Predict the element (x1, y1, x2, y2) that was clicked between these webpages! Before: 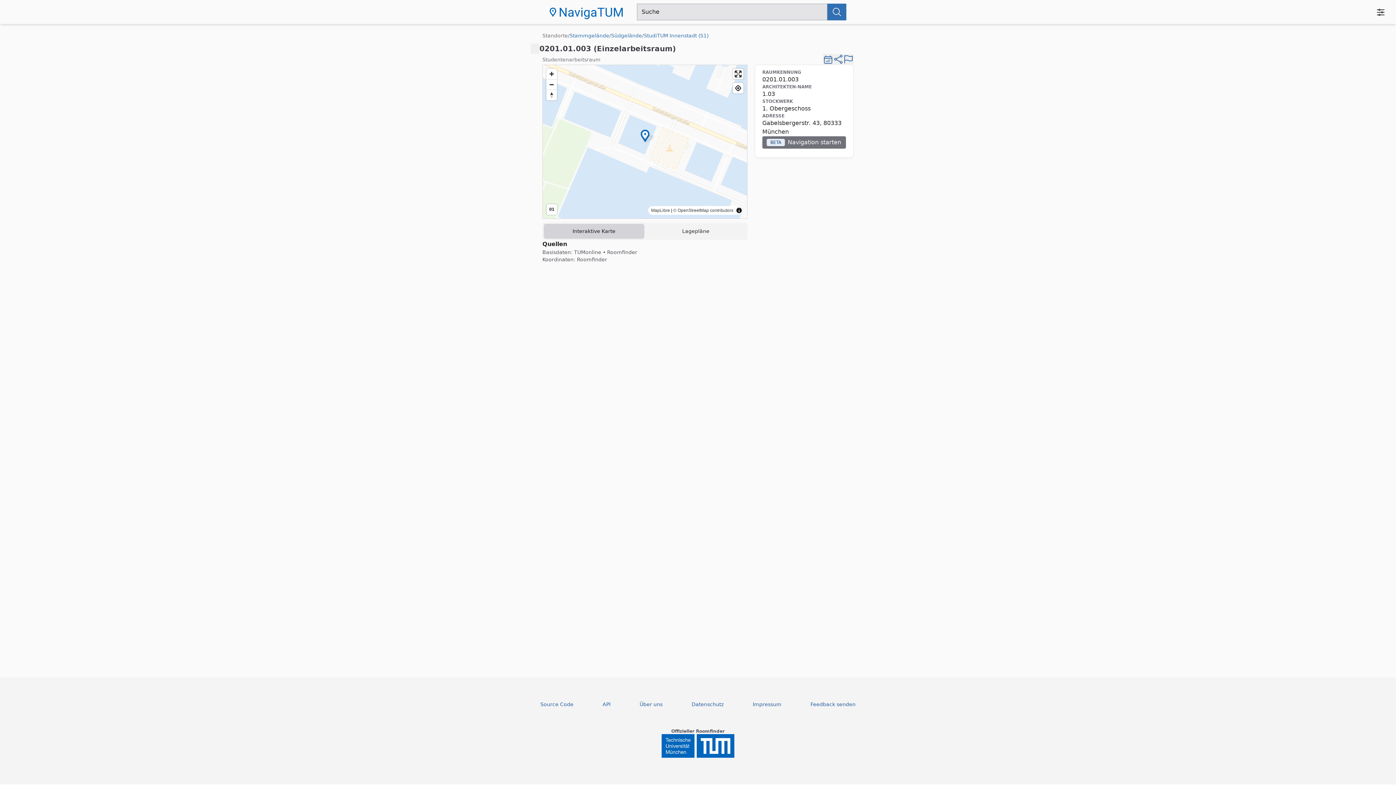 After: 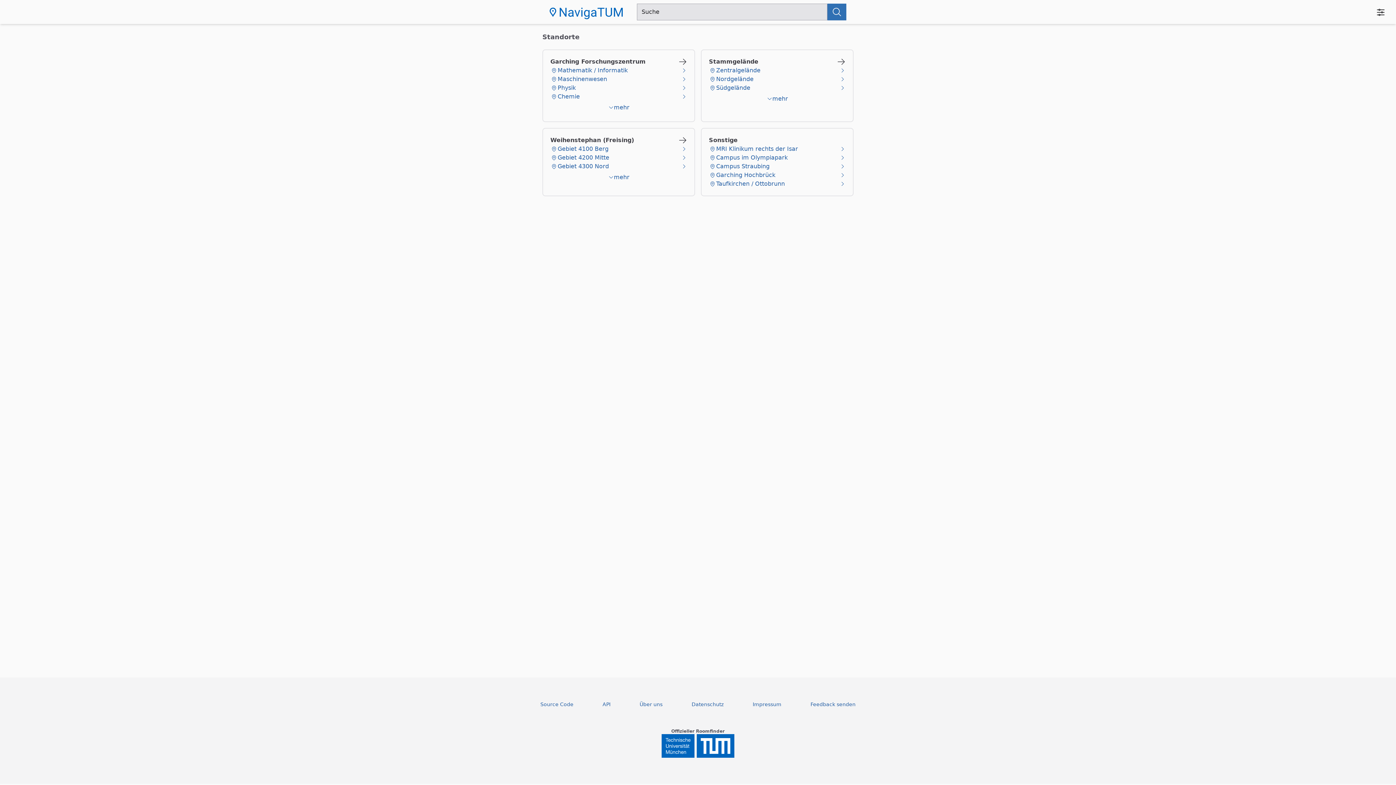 Action: label: Standorte bbox: (542, 32, 568, 38)